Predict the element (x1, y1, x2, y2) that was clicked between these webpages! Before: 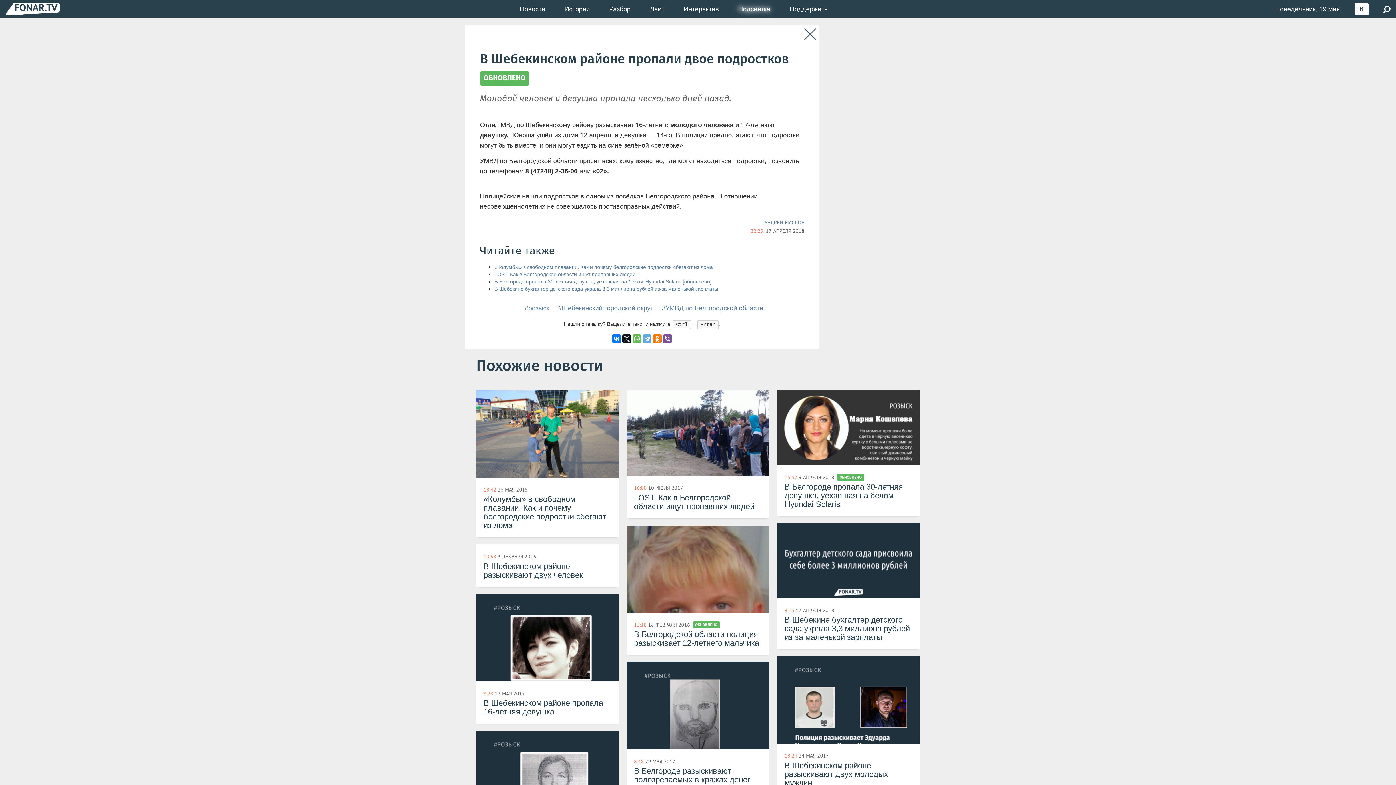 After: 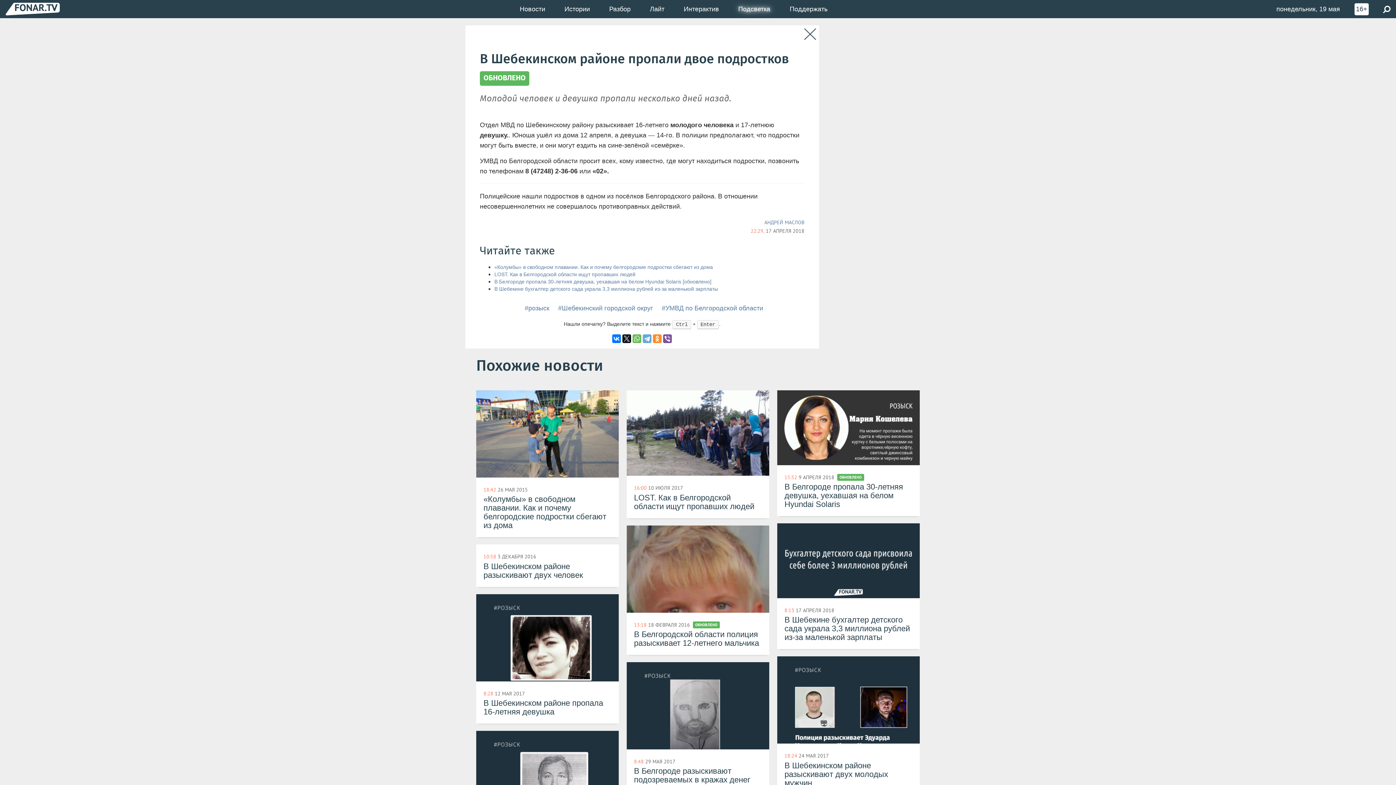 Action: bbox: (653, 334, 661, 343)